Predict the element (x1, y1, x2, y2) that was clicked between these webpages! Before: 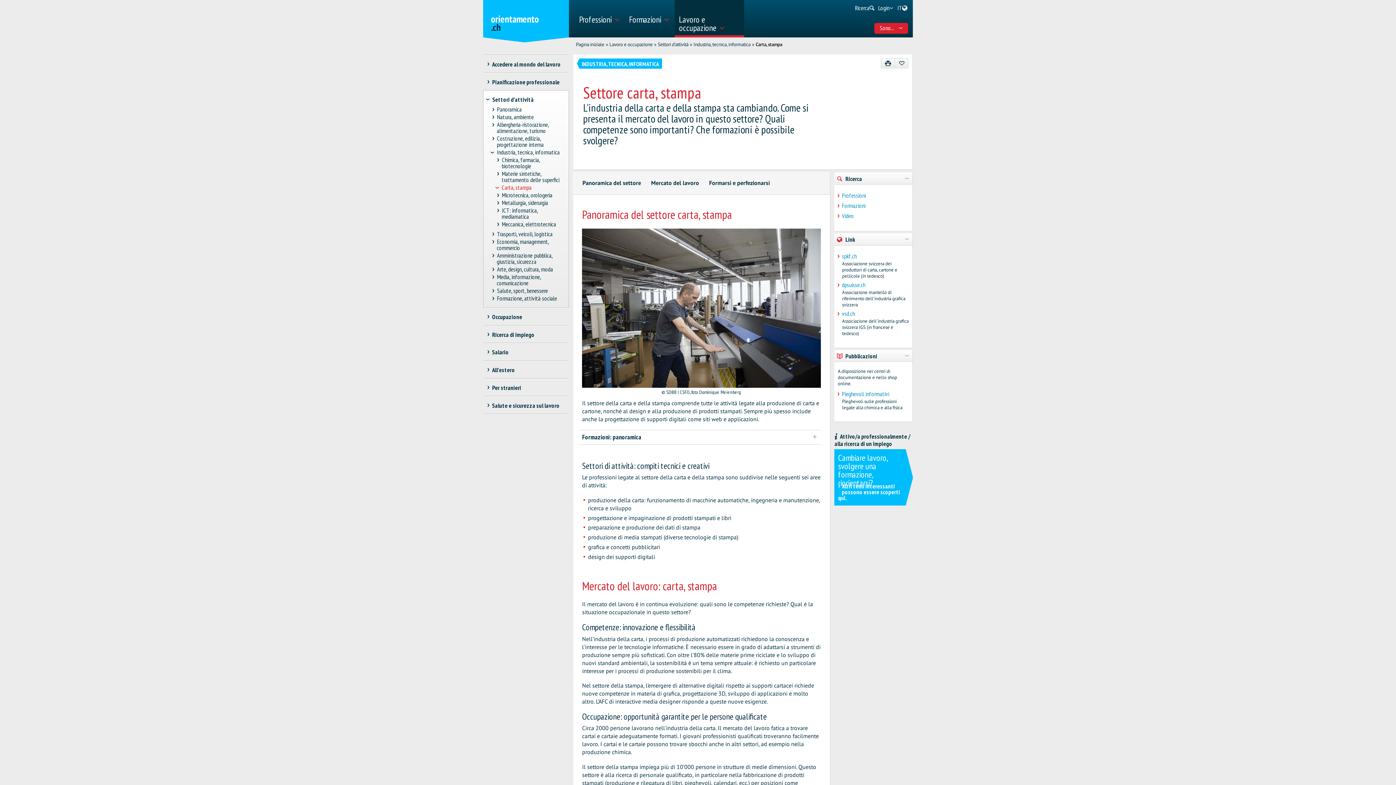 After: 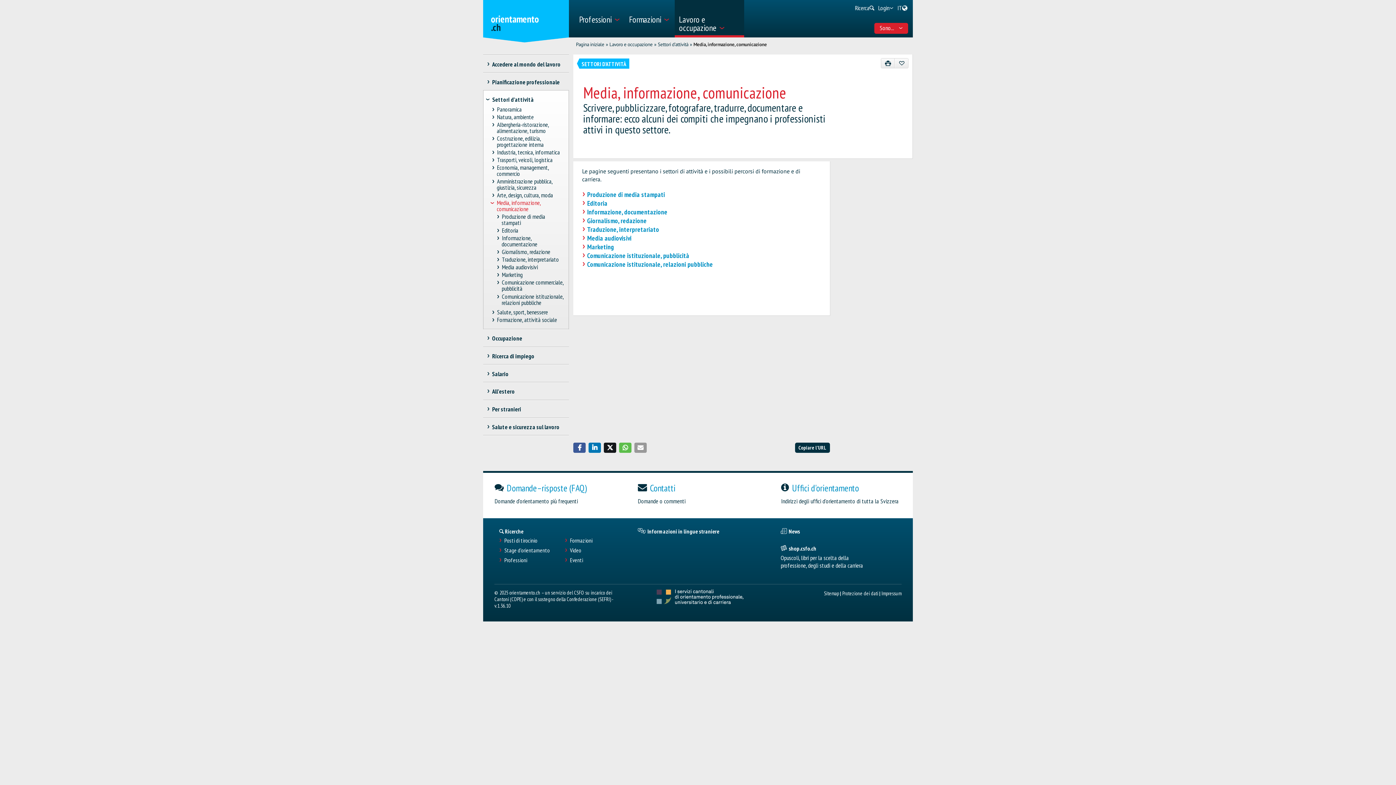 Action: label: Media, informazione, comunicazione bbox: (490, 273, 565, 287)